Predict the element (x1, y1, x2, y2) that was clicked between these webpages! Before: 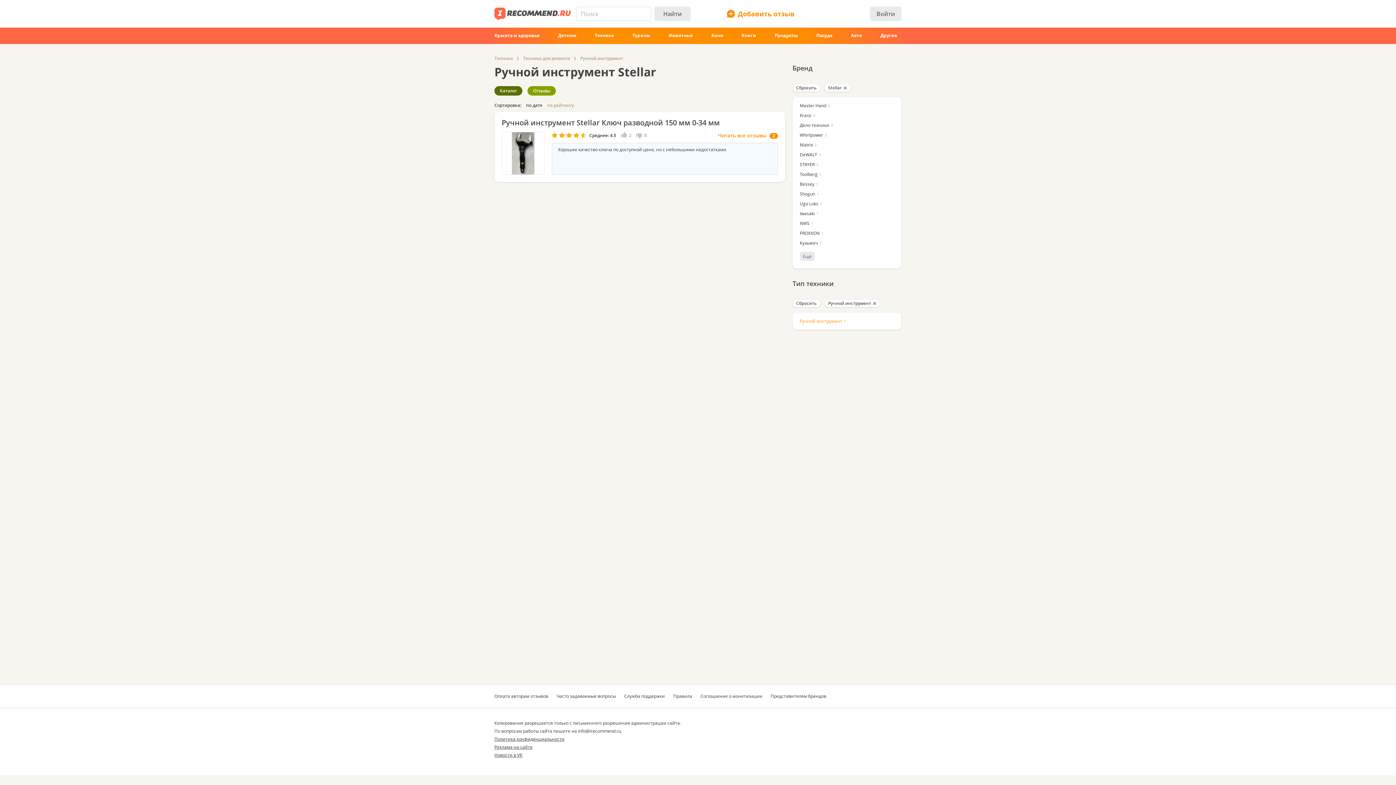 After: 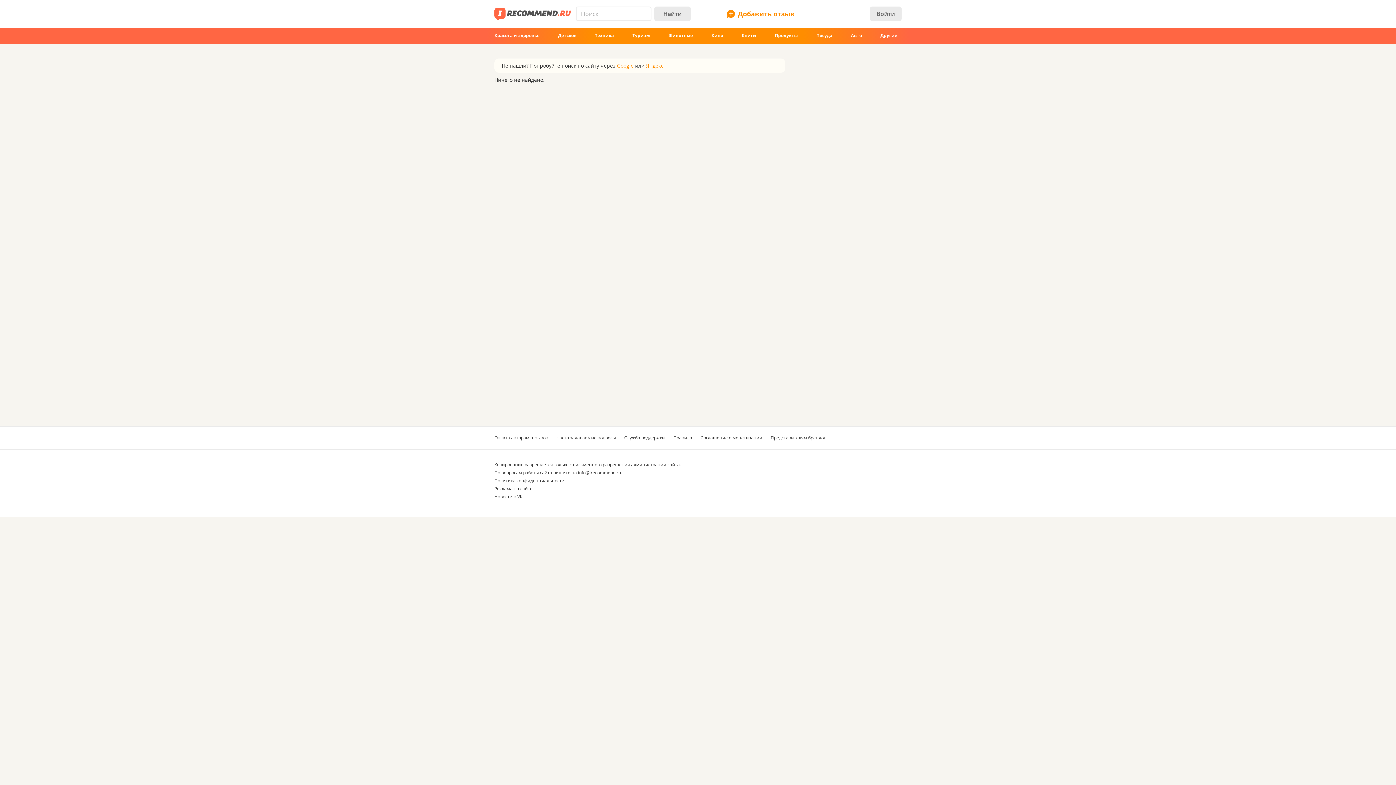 Action: bbox: (654, 6, 690, 21) label: Найти